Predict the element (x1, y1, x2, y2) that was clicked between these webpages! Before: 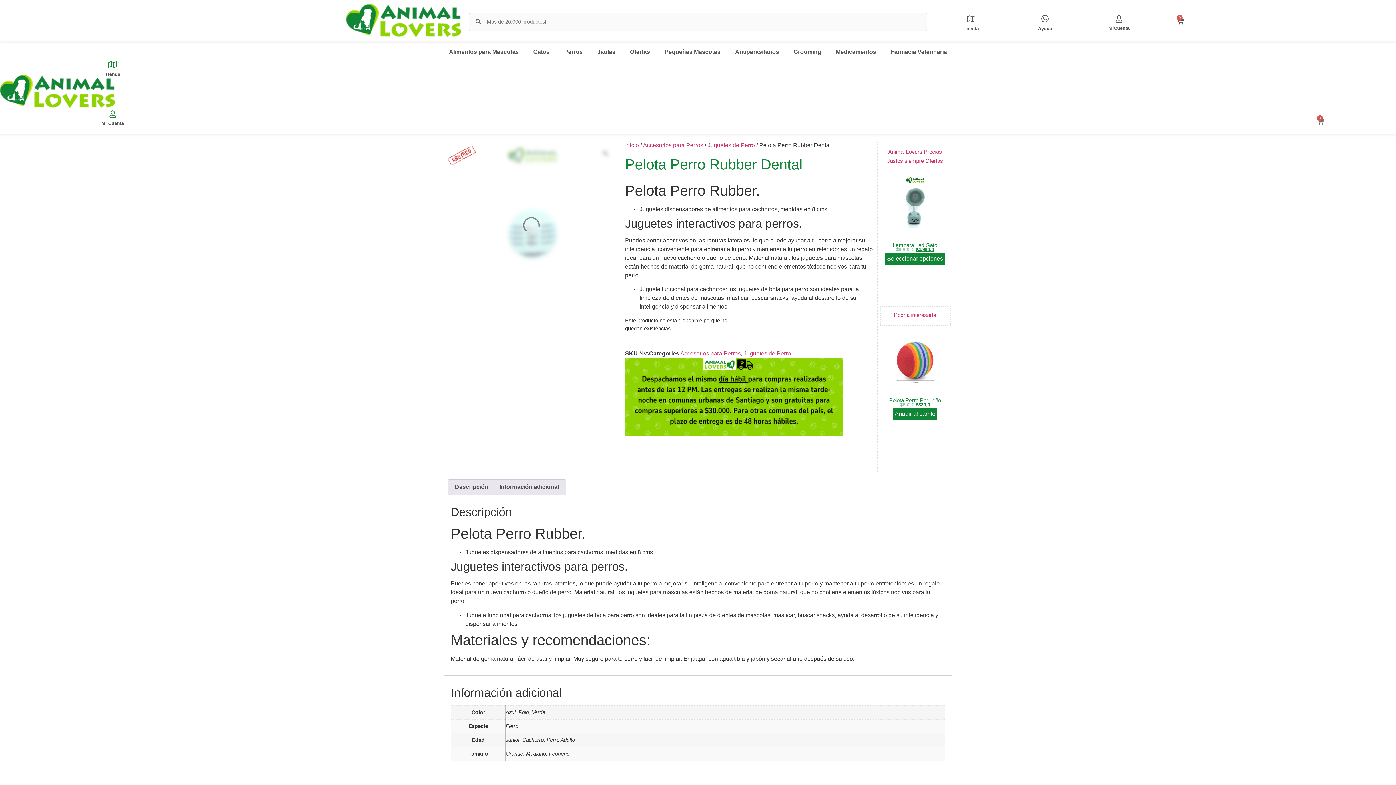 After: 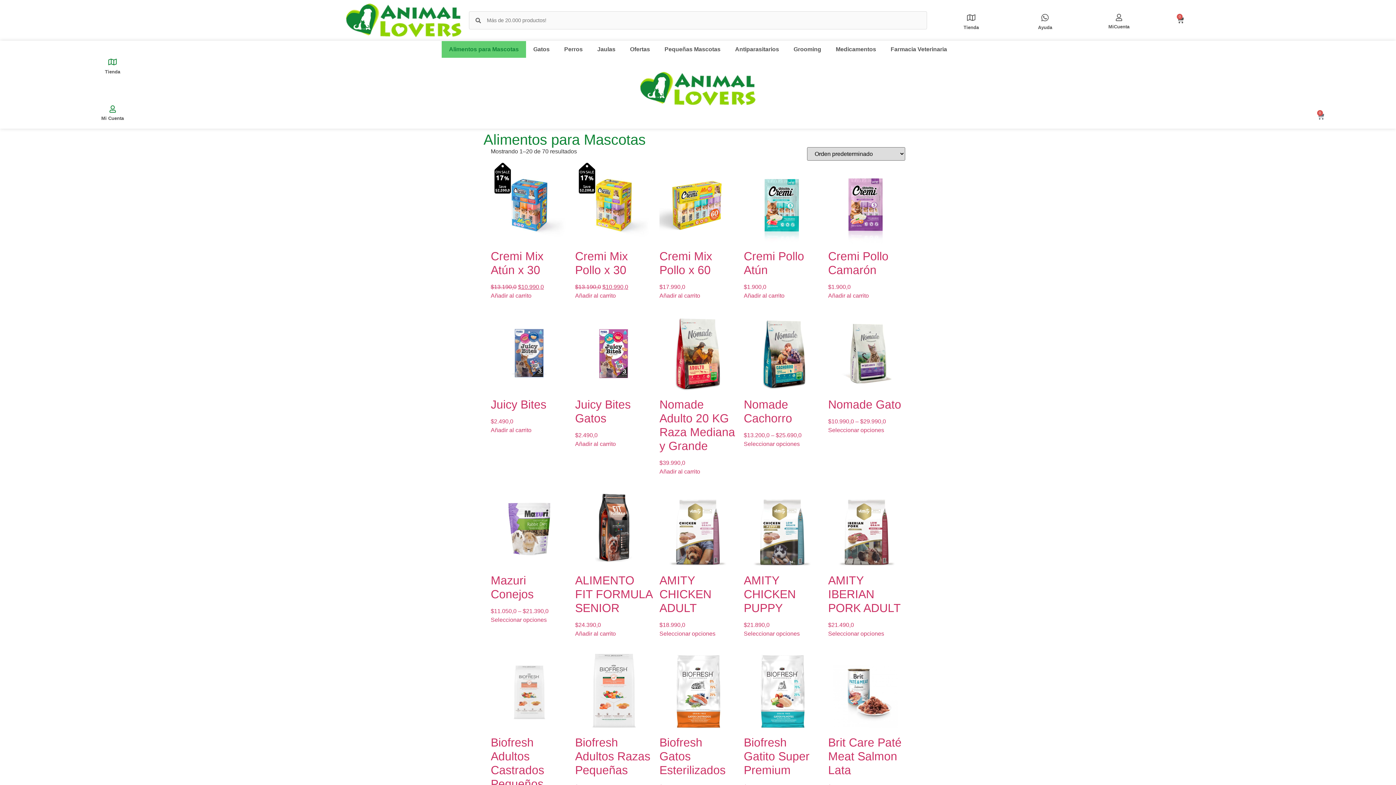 Action: bbox: (441, 43, 526, 60) label: Alimentos para Mascotas